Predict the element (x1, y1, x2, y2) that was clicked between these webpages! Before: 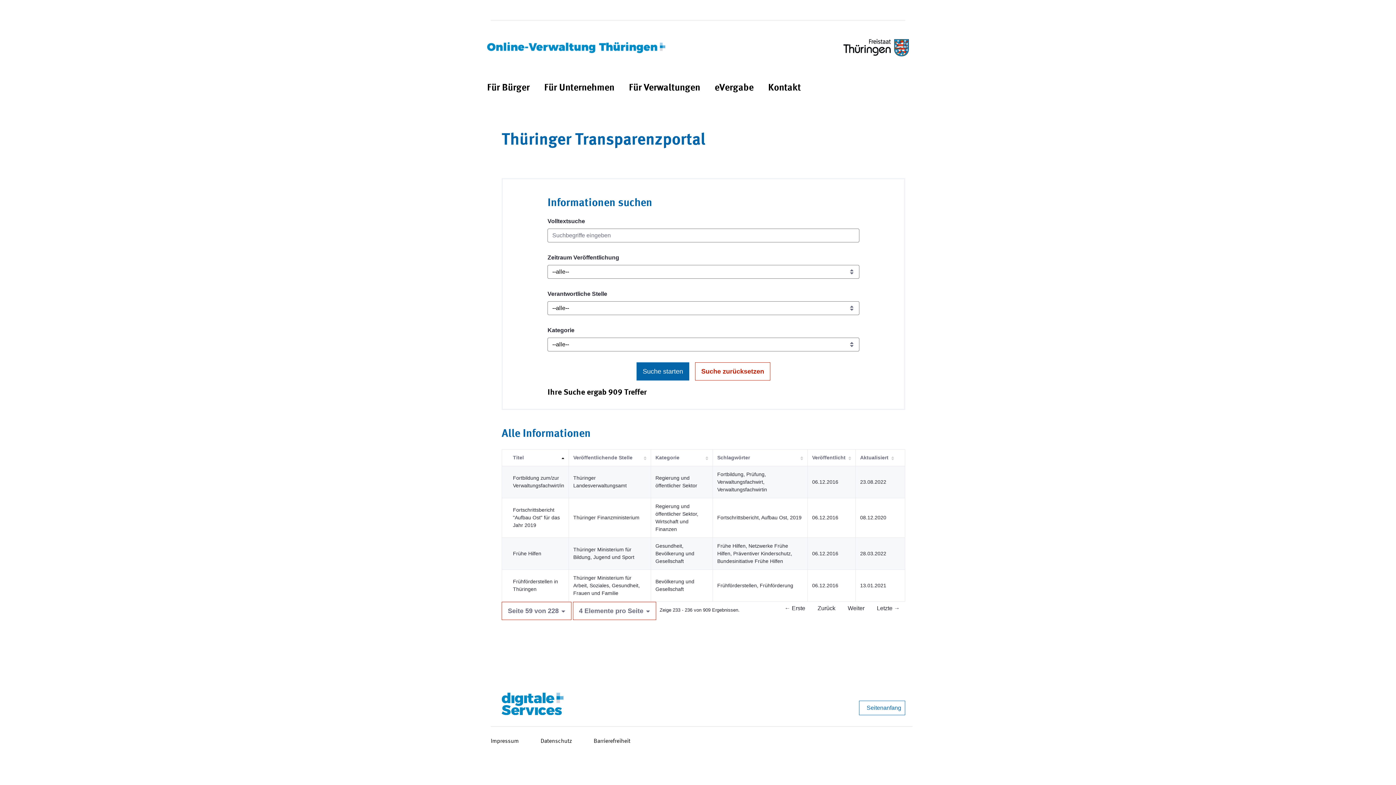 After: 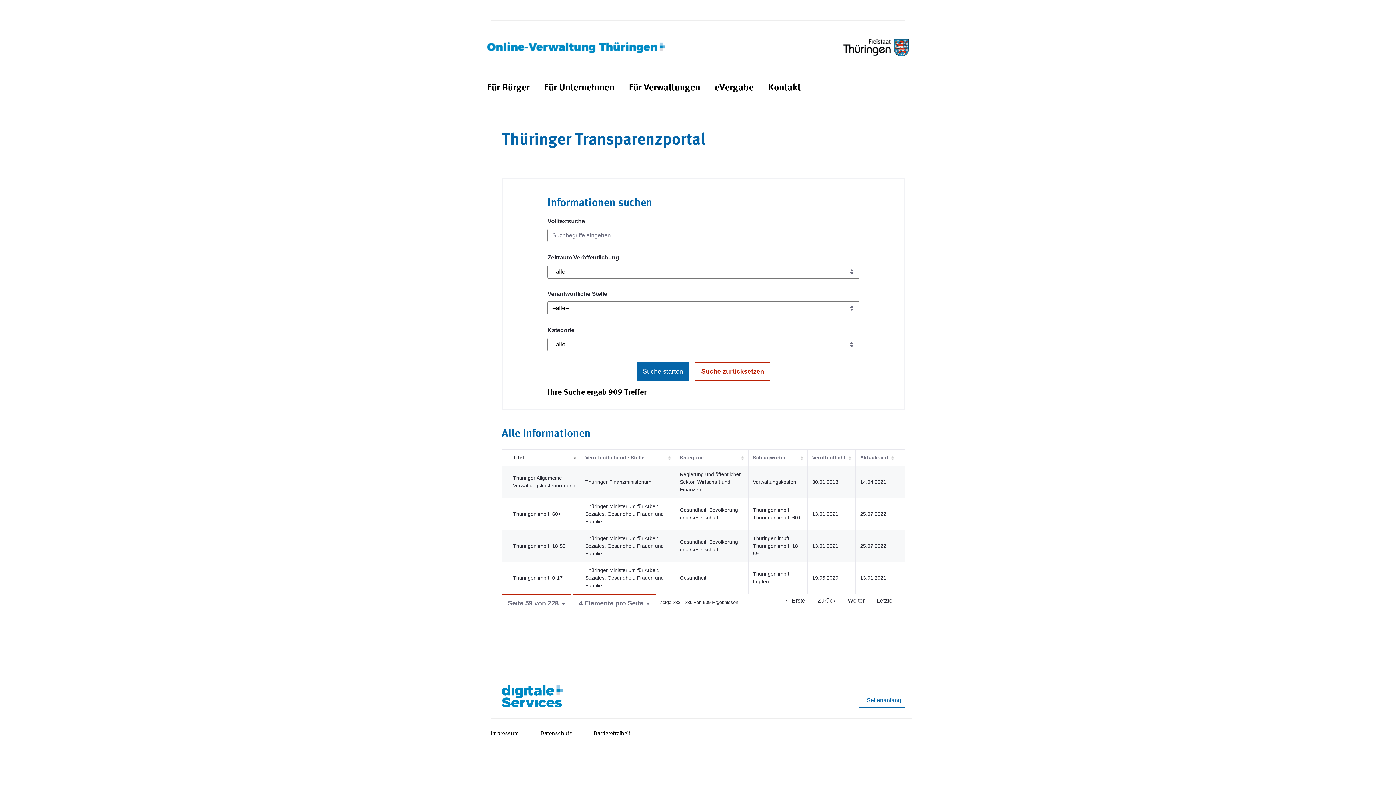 Action: bbox: (513, 454, 524, 460) label: Titel